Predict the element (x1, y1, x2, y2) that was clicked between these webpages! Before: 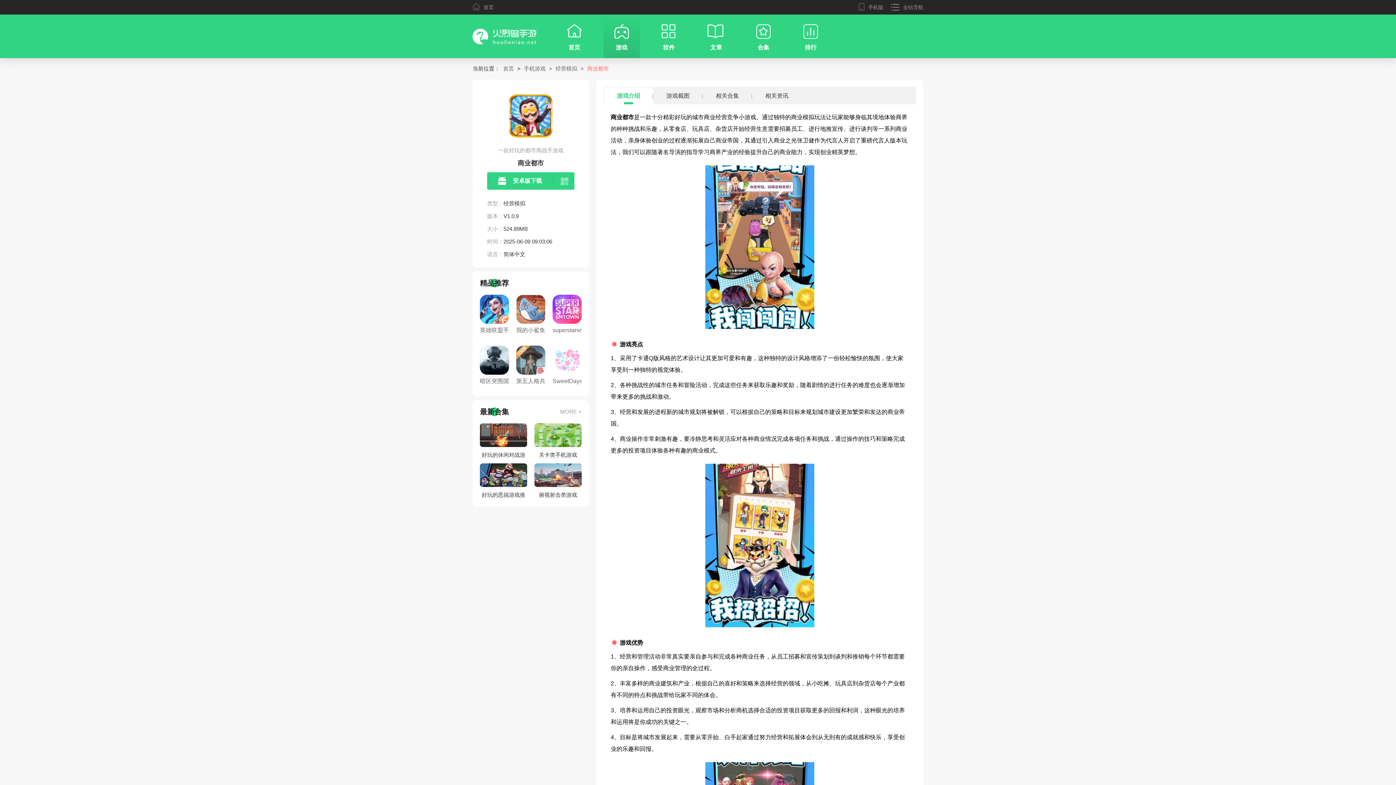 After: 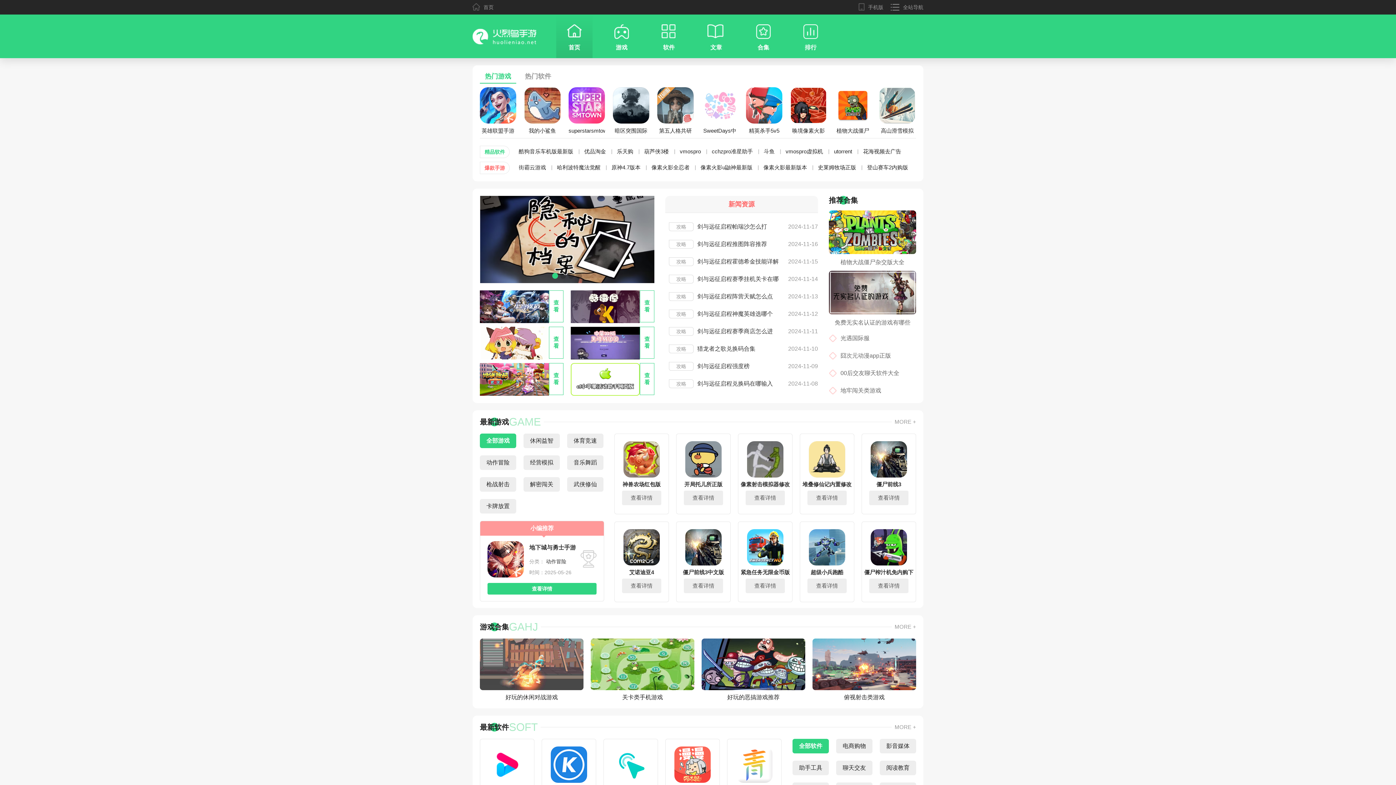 Action: label: 首页 bbox: (472, 0, 493, 14)